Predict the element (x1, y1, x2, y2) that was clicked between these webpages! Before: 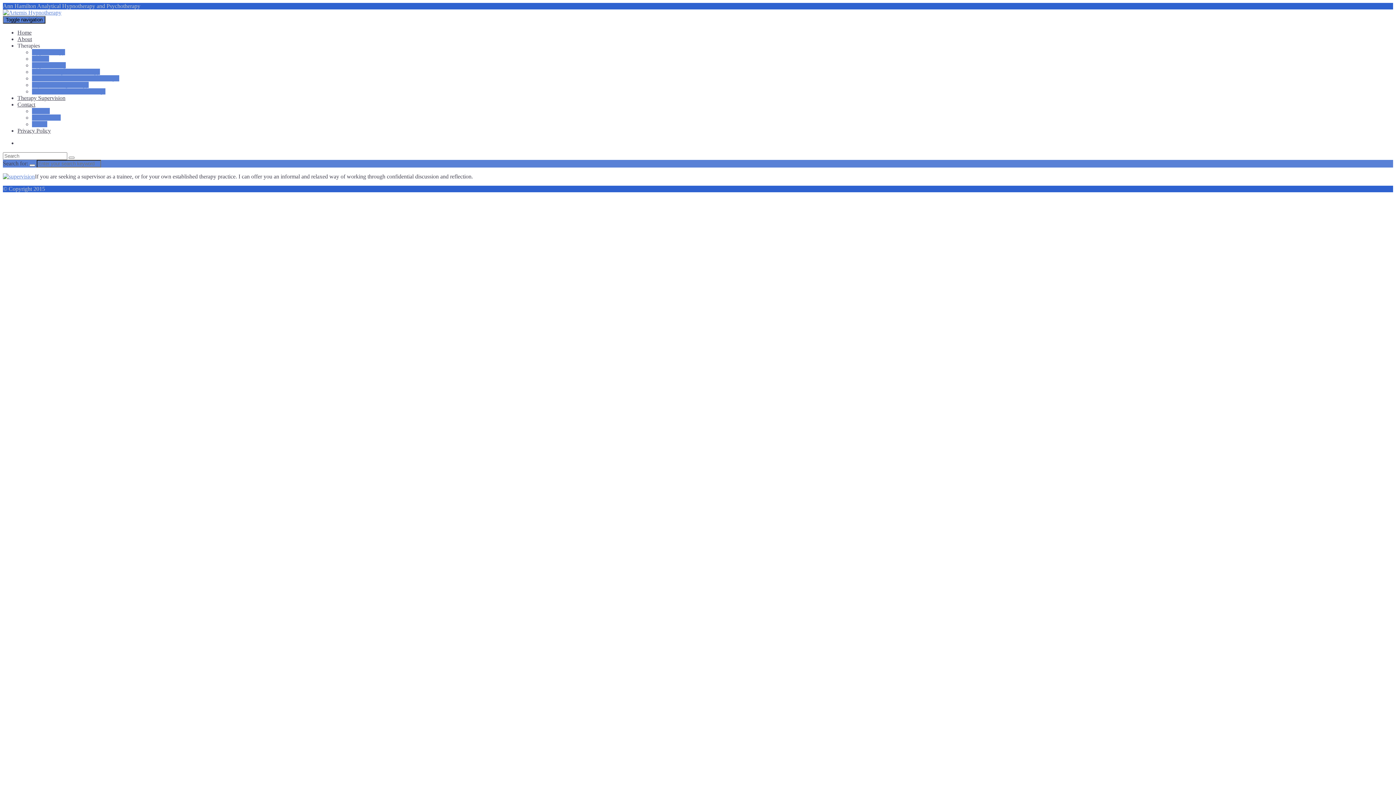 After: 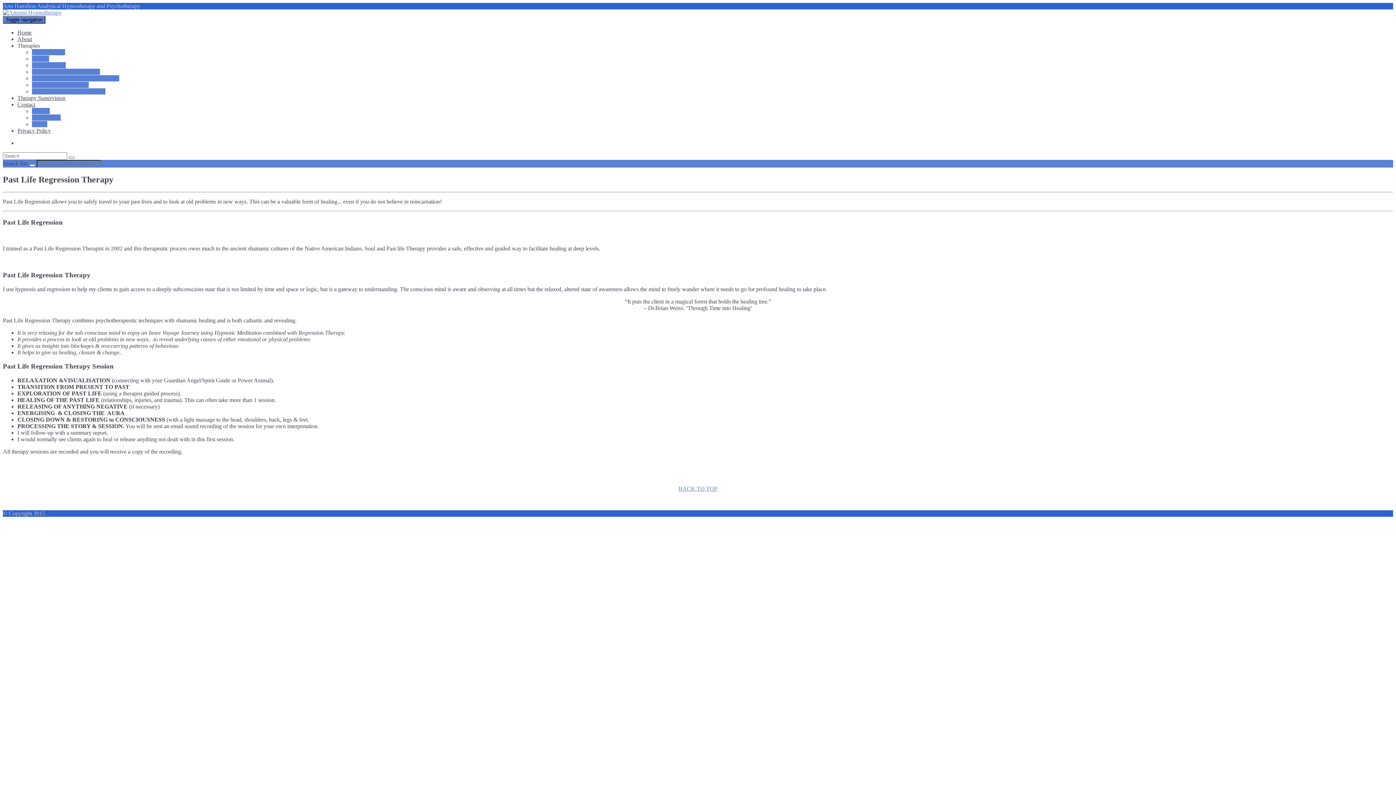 Action: label: Past Life Regression Therapy bbox: (32, 68, 100, 74)